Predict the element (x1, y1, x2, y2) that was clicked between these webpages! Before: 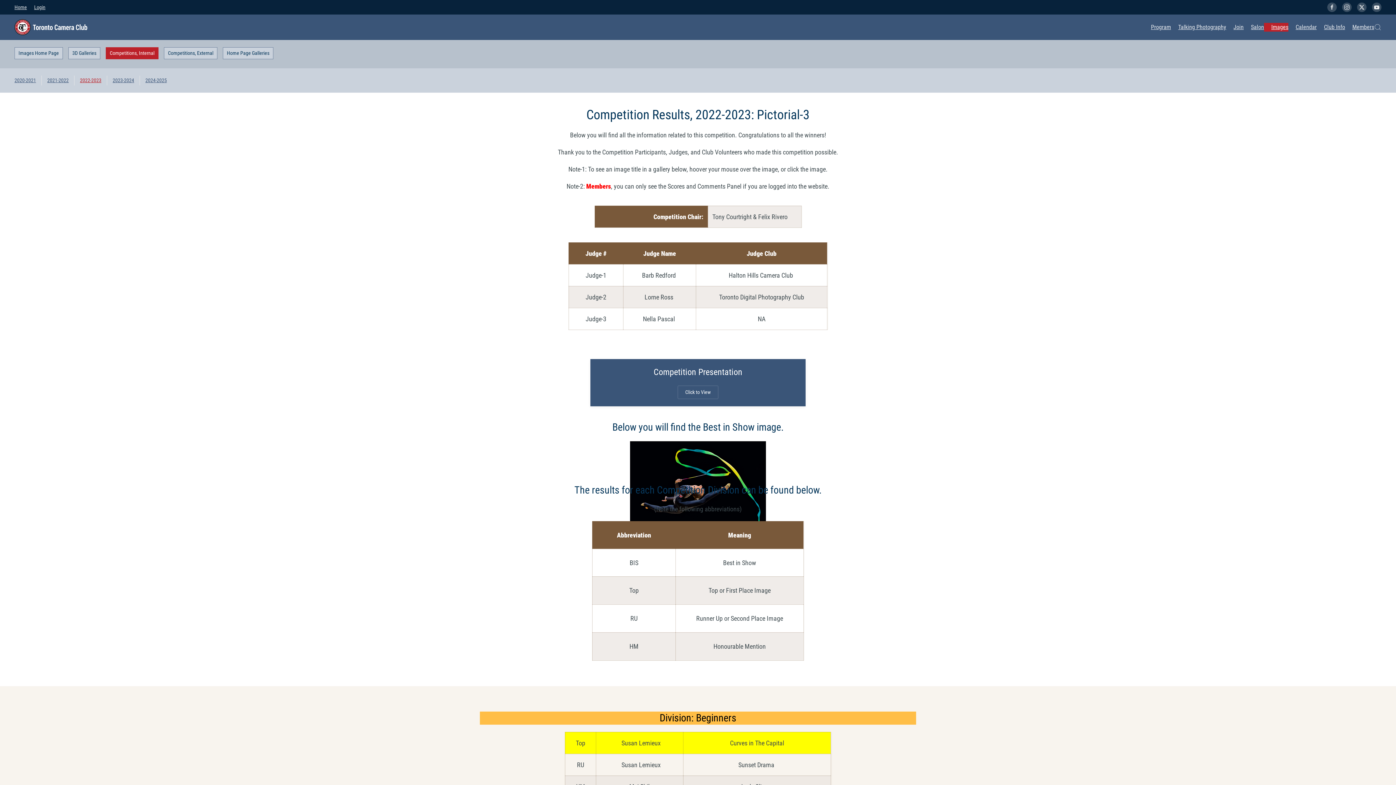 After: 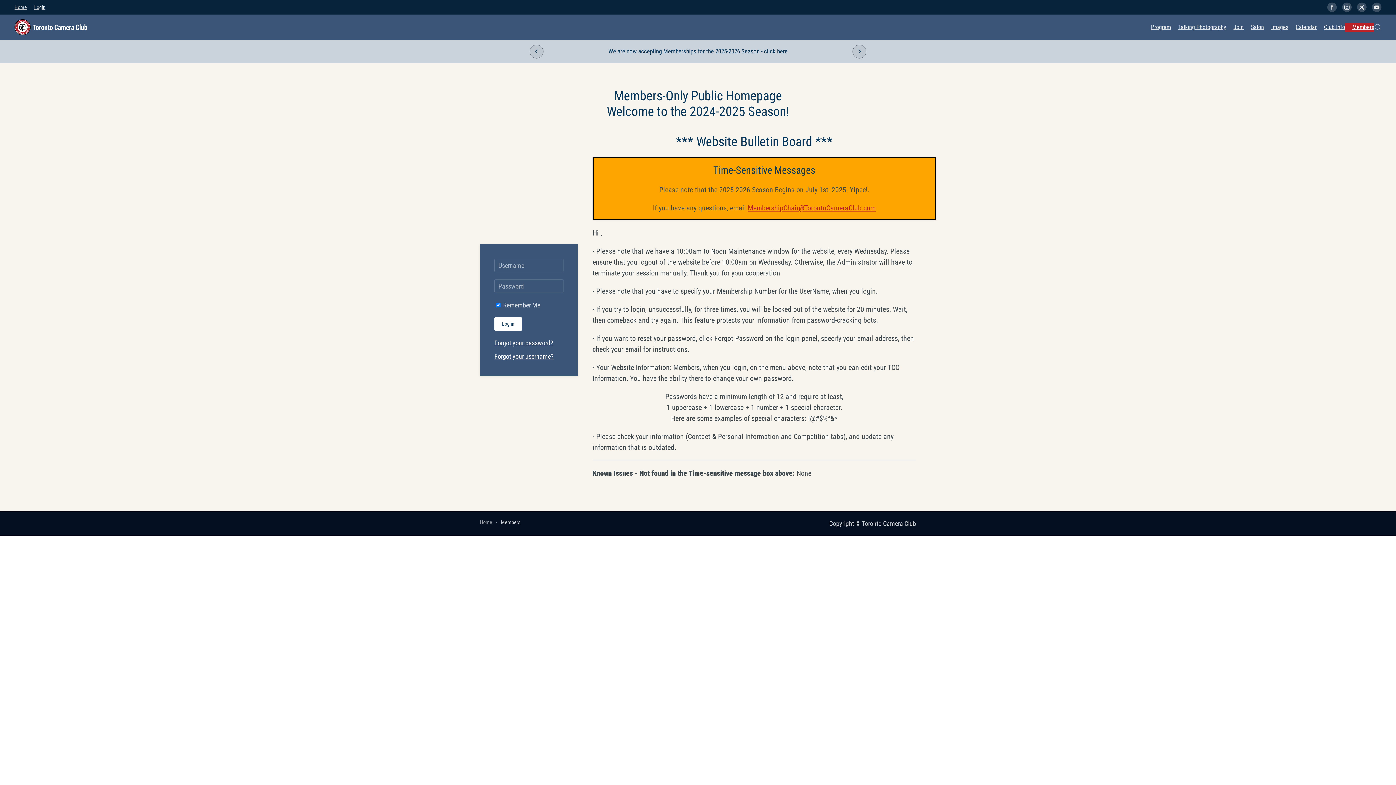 Action: bbox: (1352, 22, 1374, 31) label: Members